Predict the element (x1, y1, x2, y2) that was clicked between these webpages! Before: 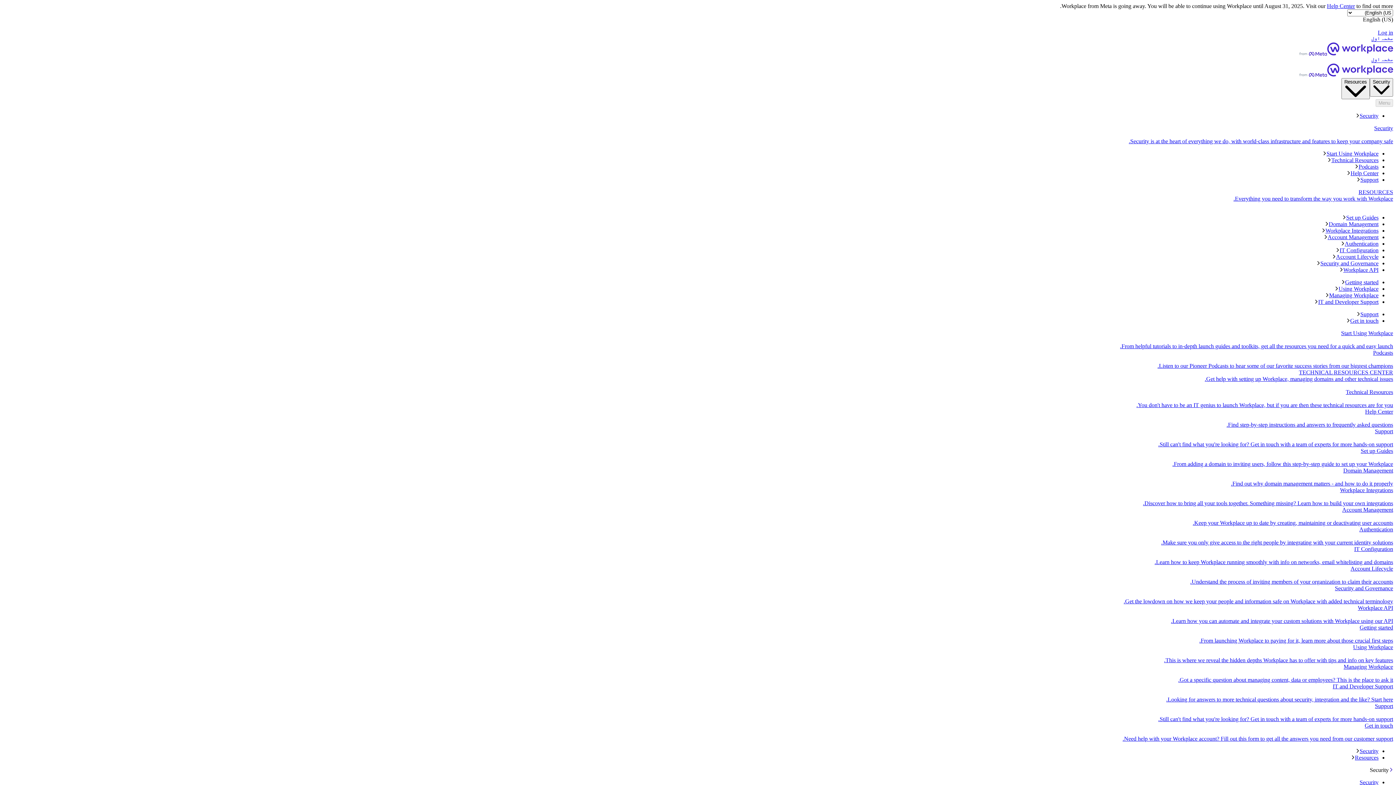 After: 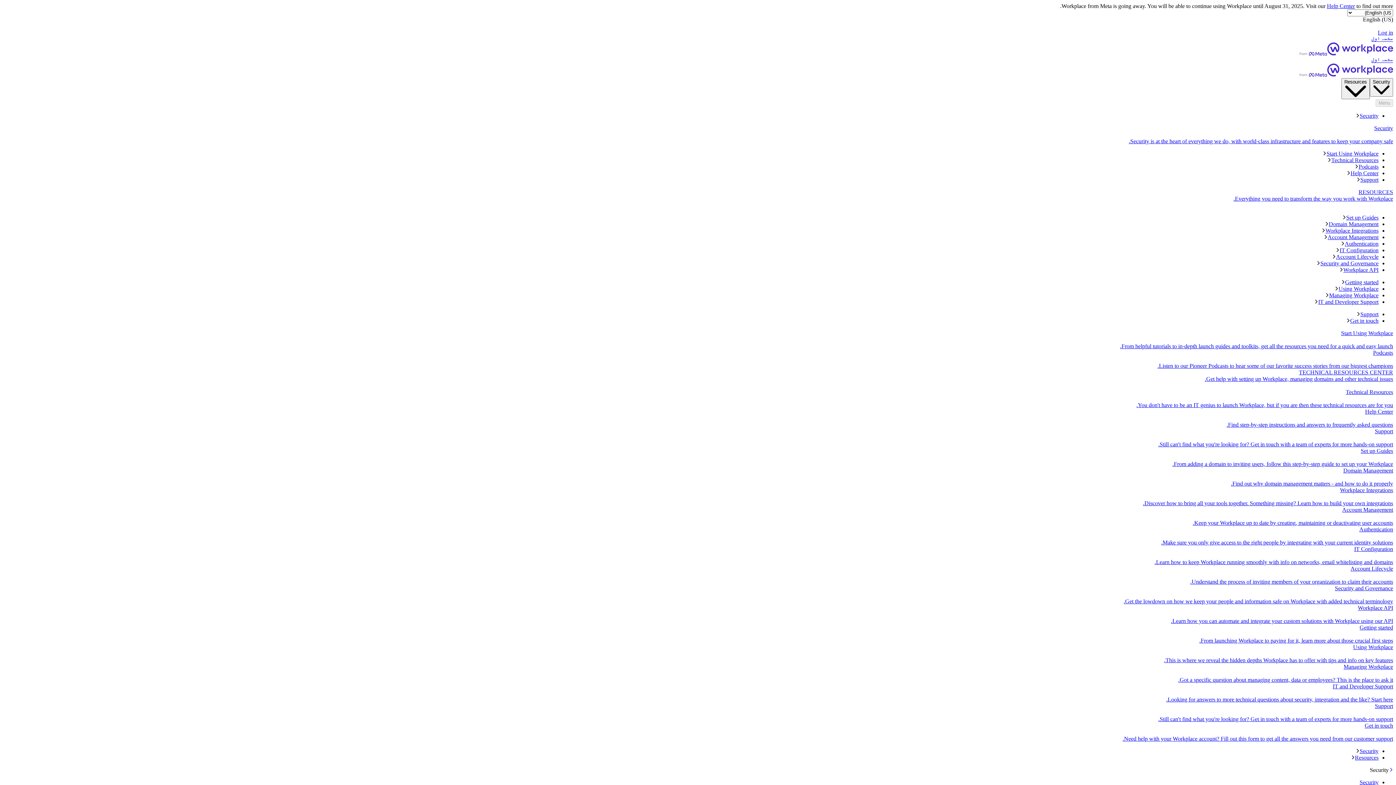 Action: bbox: (2, 247, 1378, 253) label: IT Configuration